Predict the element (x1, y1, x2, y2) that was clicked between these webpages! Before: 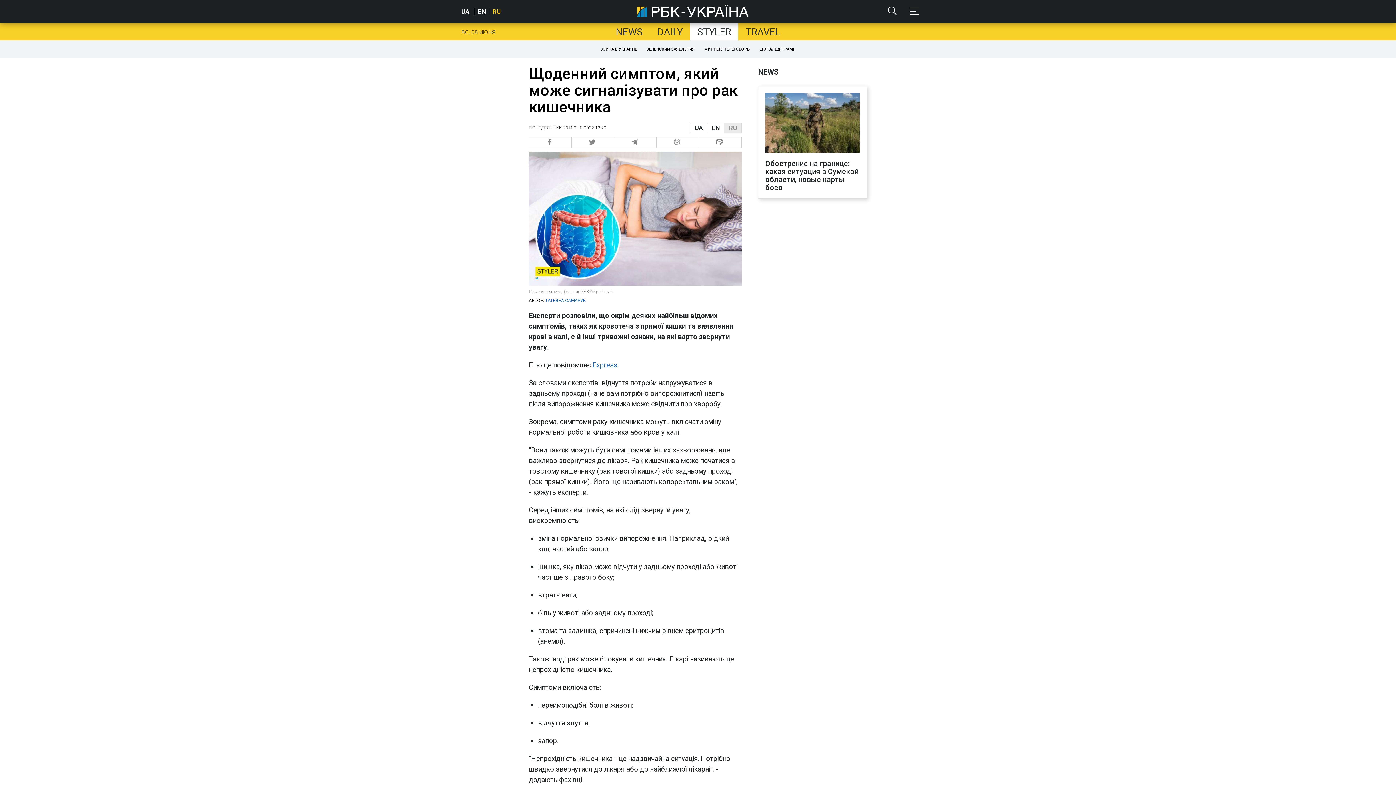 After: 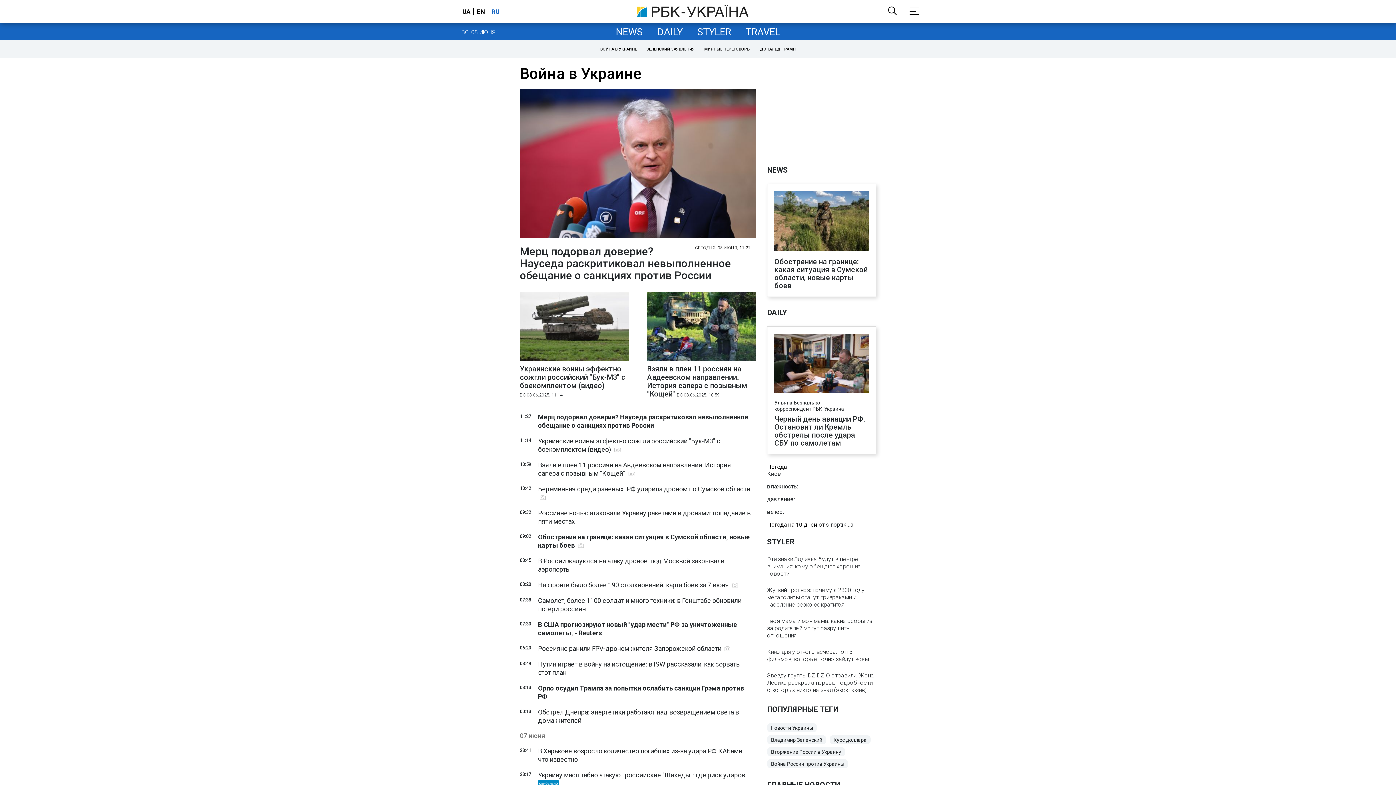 Action: label: ВОЙНА В УКРАИНЕ bbox: (597, 44, 640, 54)